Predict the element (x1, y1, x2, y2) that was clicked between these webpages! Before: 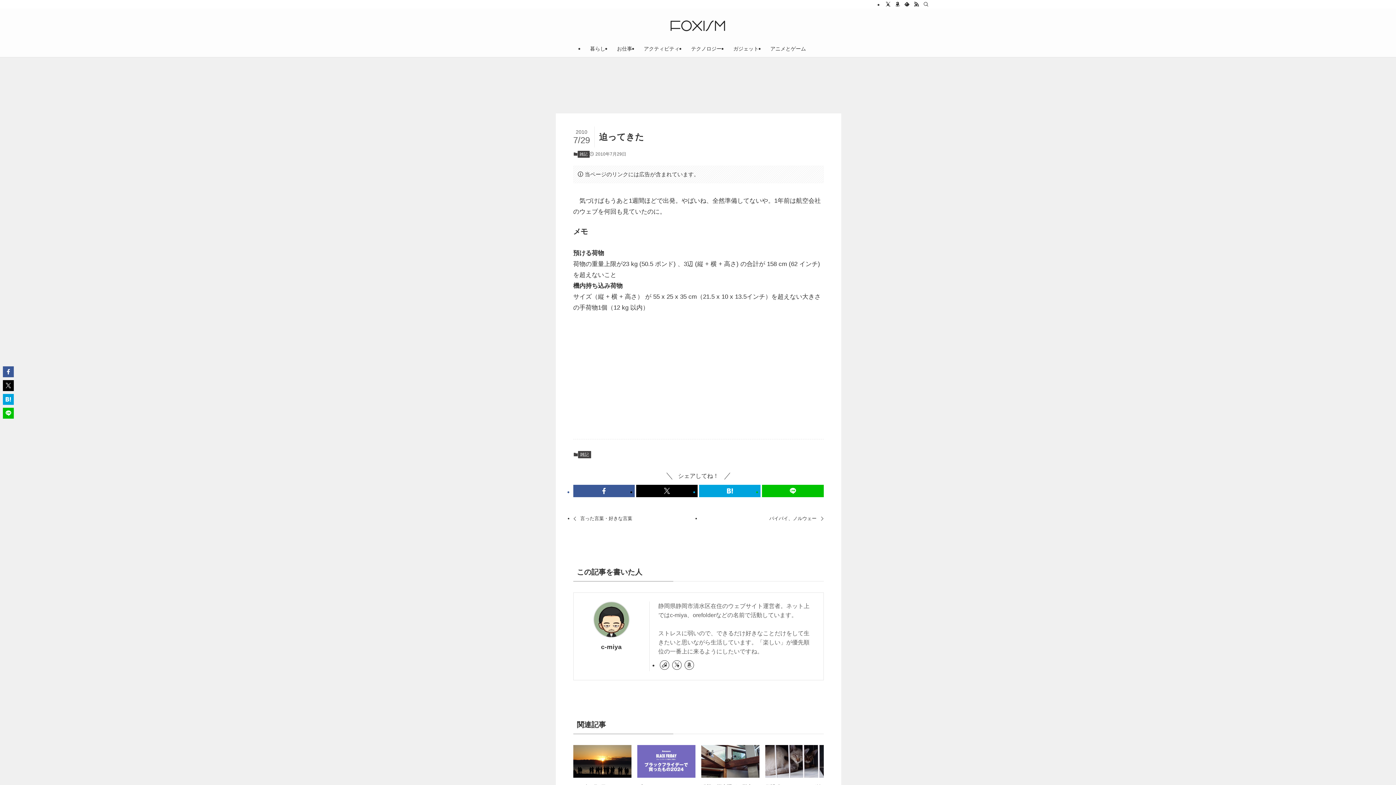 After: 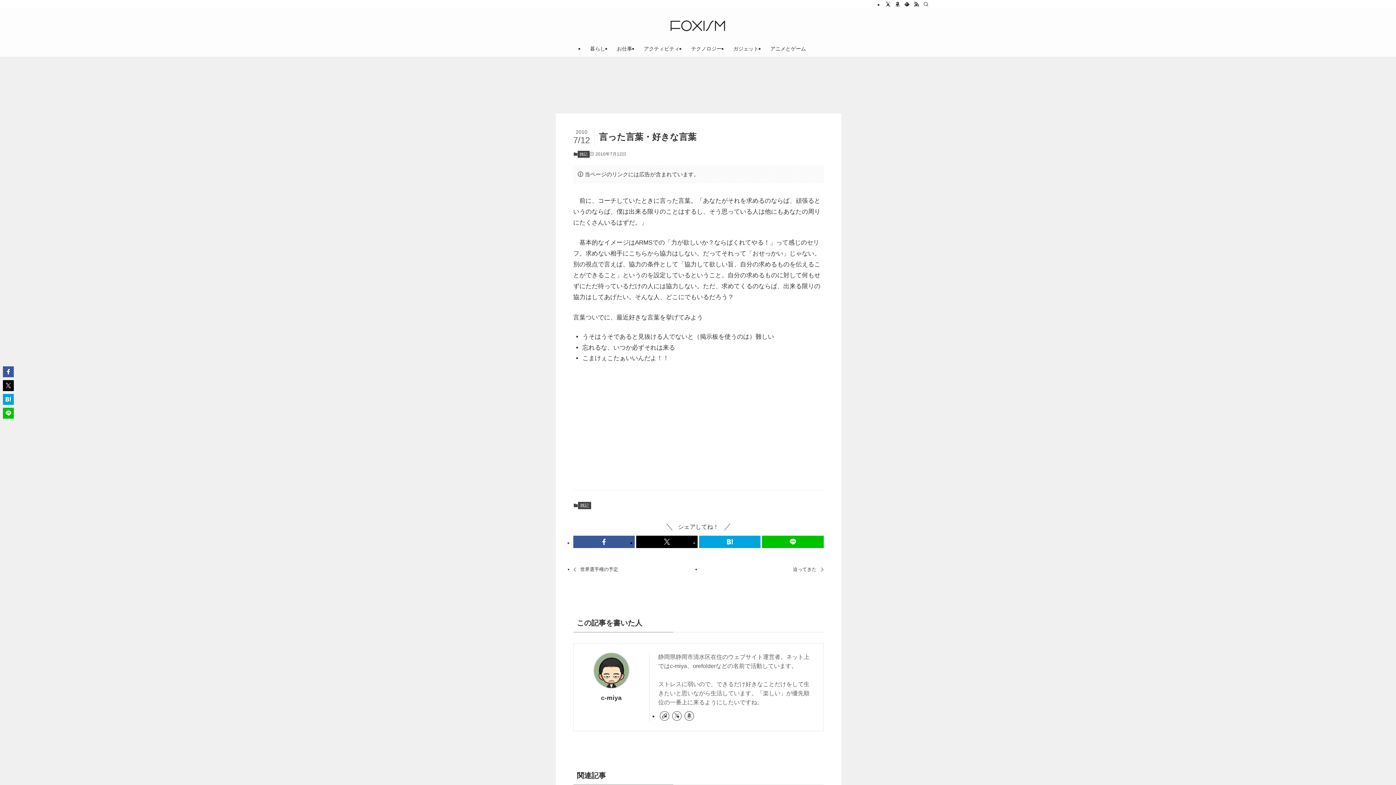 Action: label: 言った言葉・好きな言葉 bbox: (573, 509, 696, 528)